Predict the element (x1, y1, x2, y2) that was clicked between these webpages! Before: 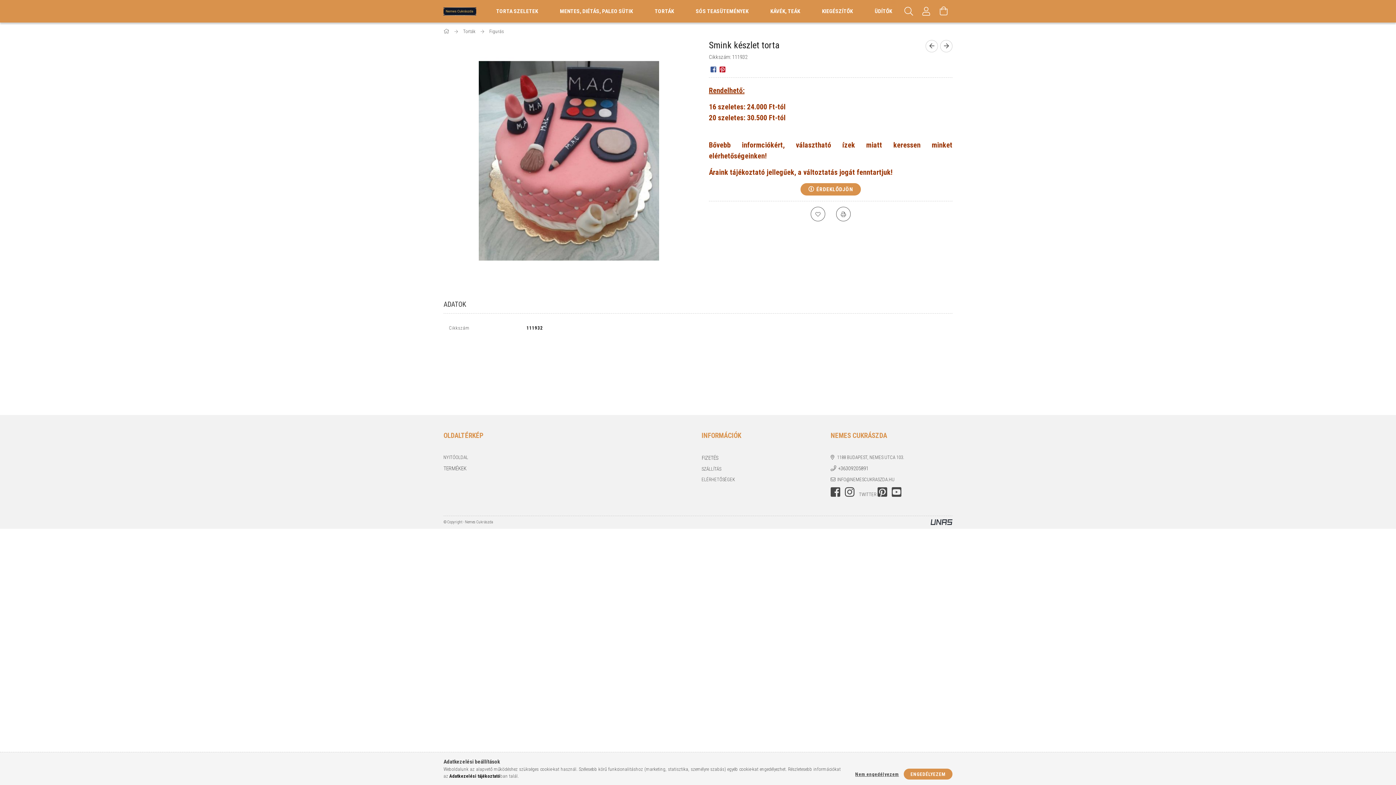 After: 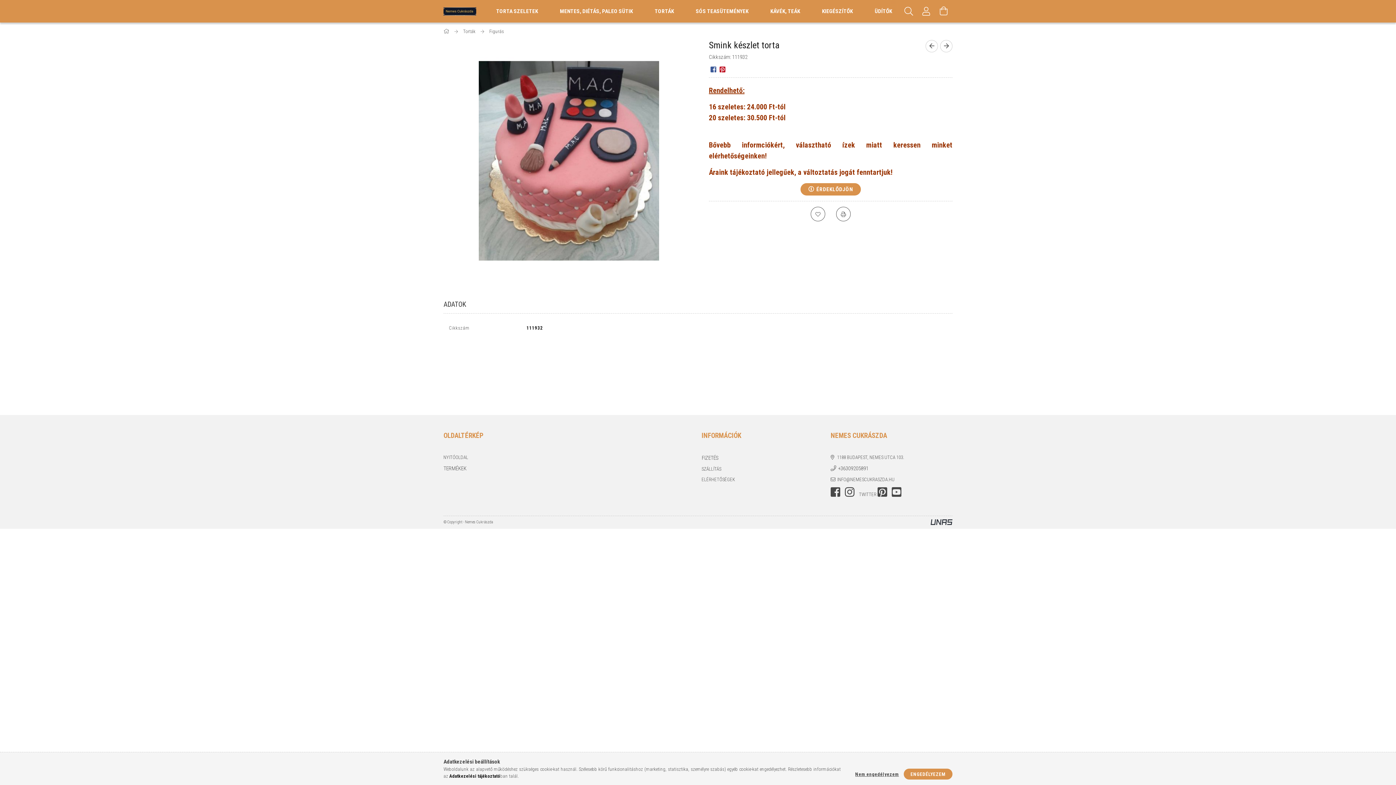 Action: bbox: (930, 519, 952, 525)